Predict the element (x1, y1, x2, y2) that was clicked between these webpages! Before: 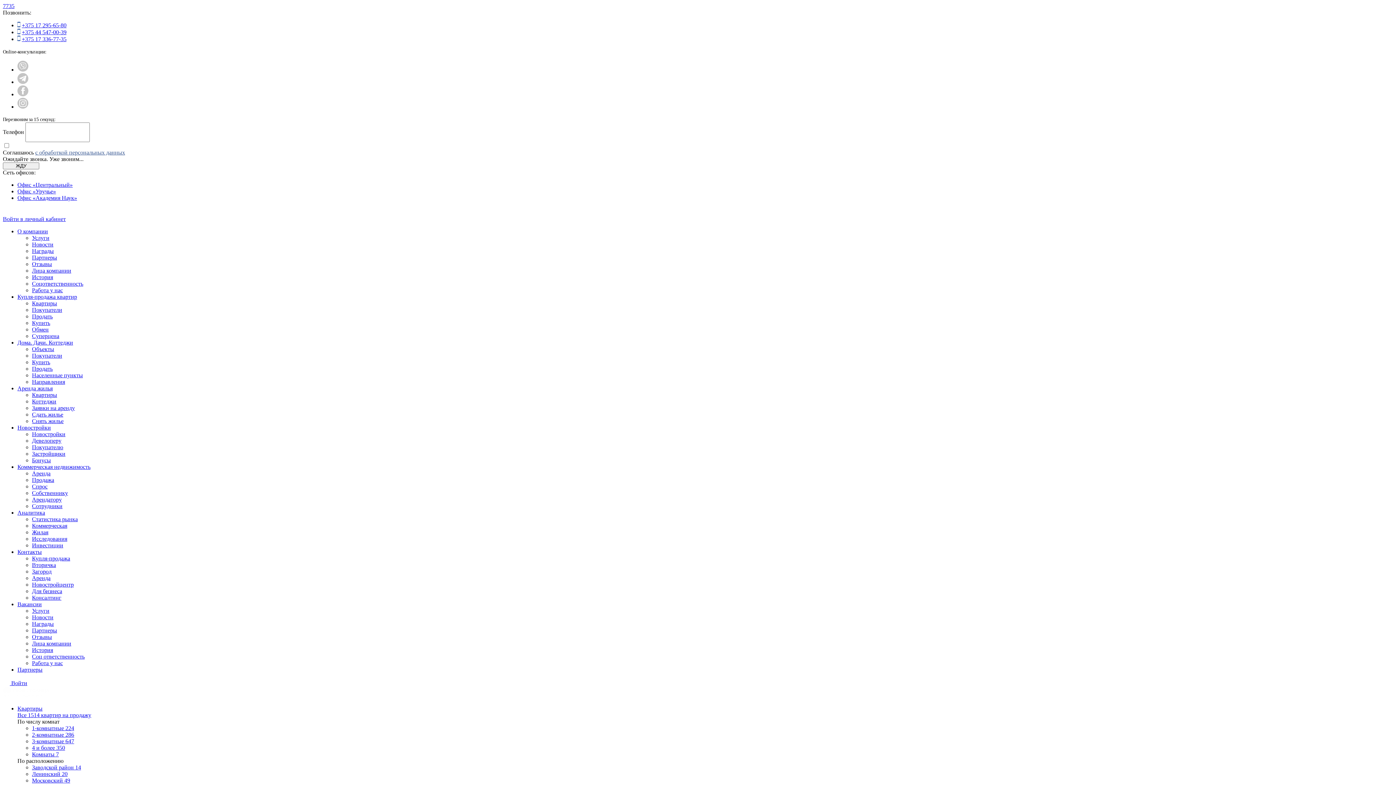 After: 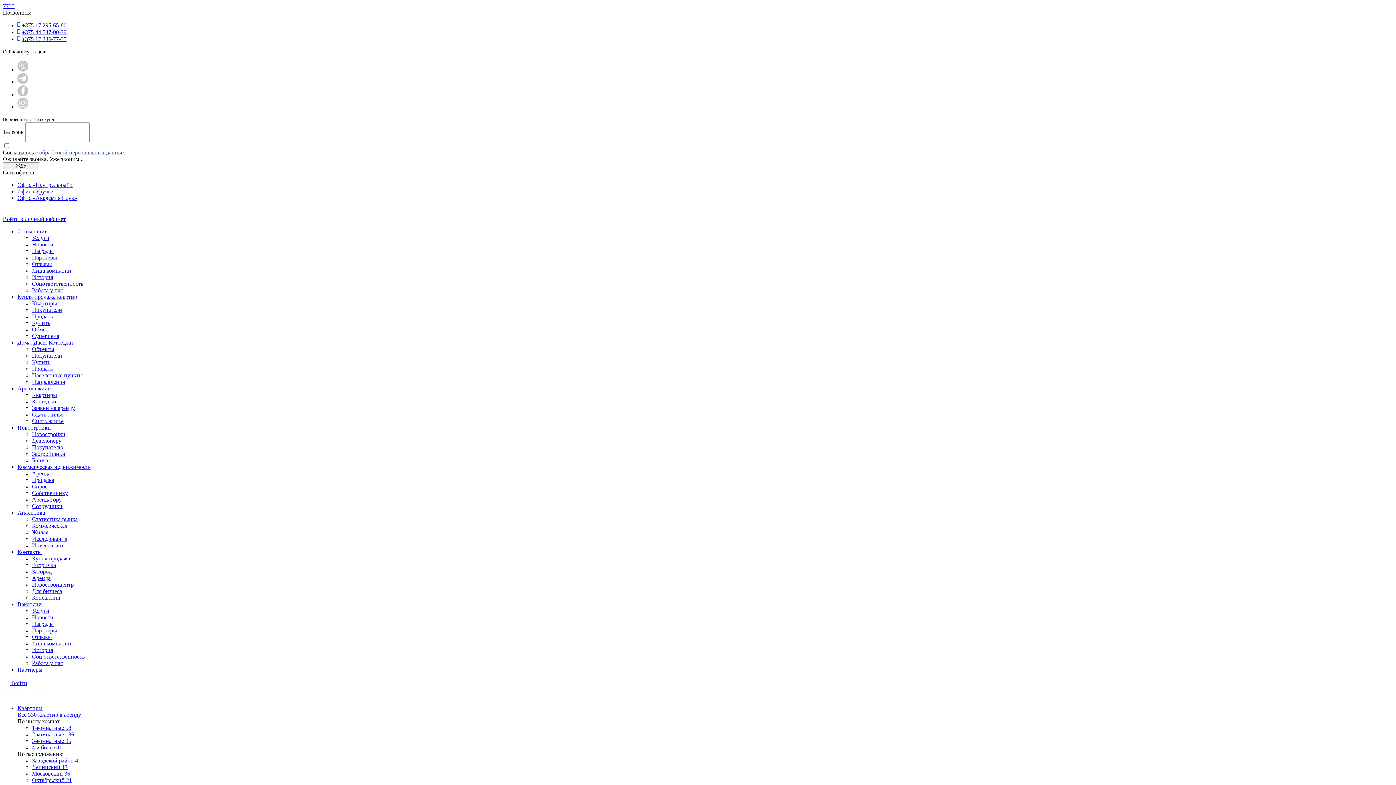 Action: bbox: (32, 418, 63, 424) label: Снять жилье